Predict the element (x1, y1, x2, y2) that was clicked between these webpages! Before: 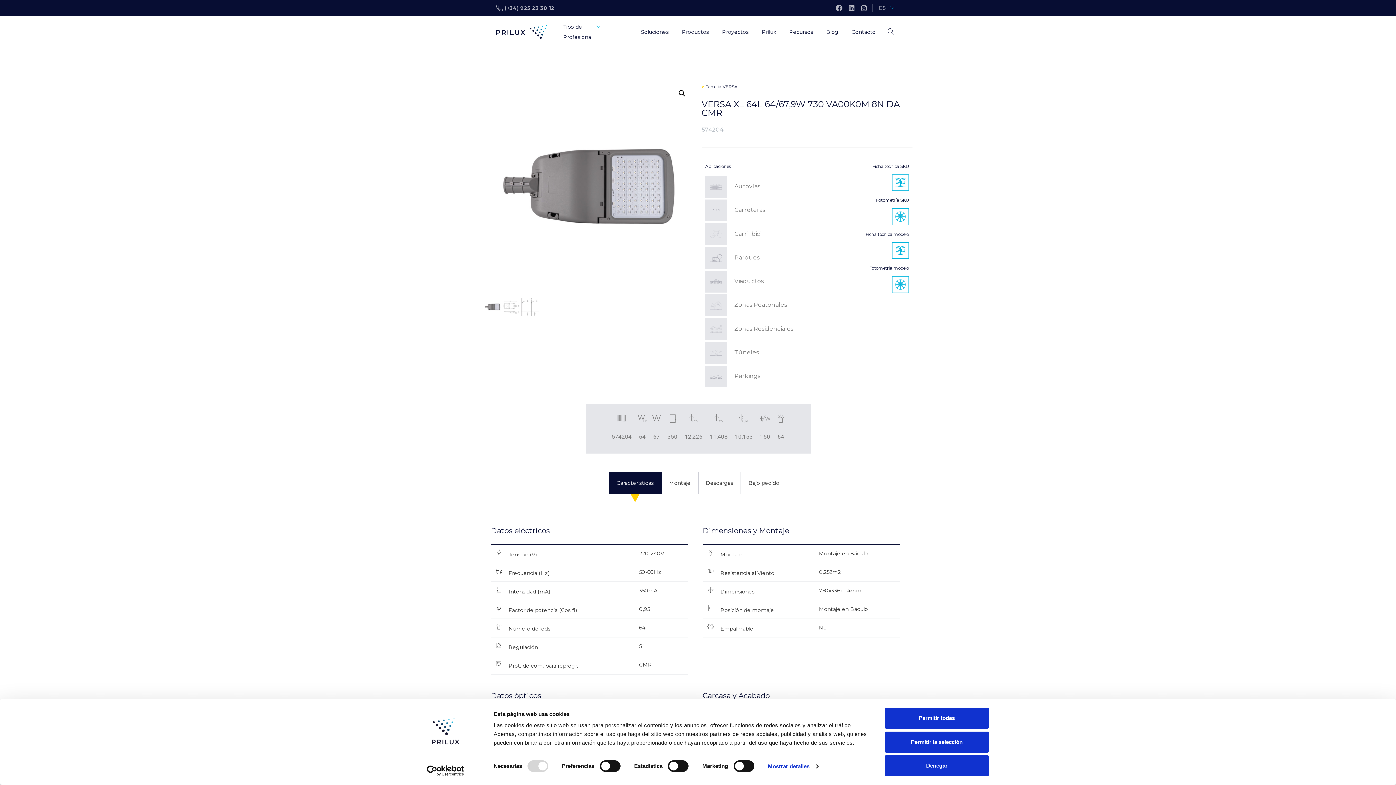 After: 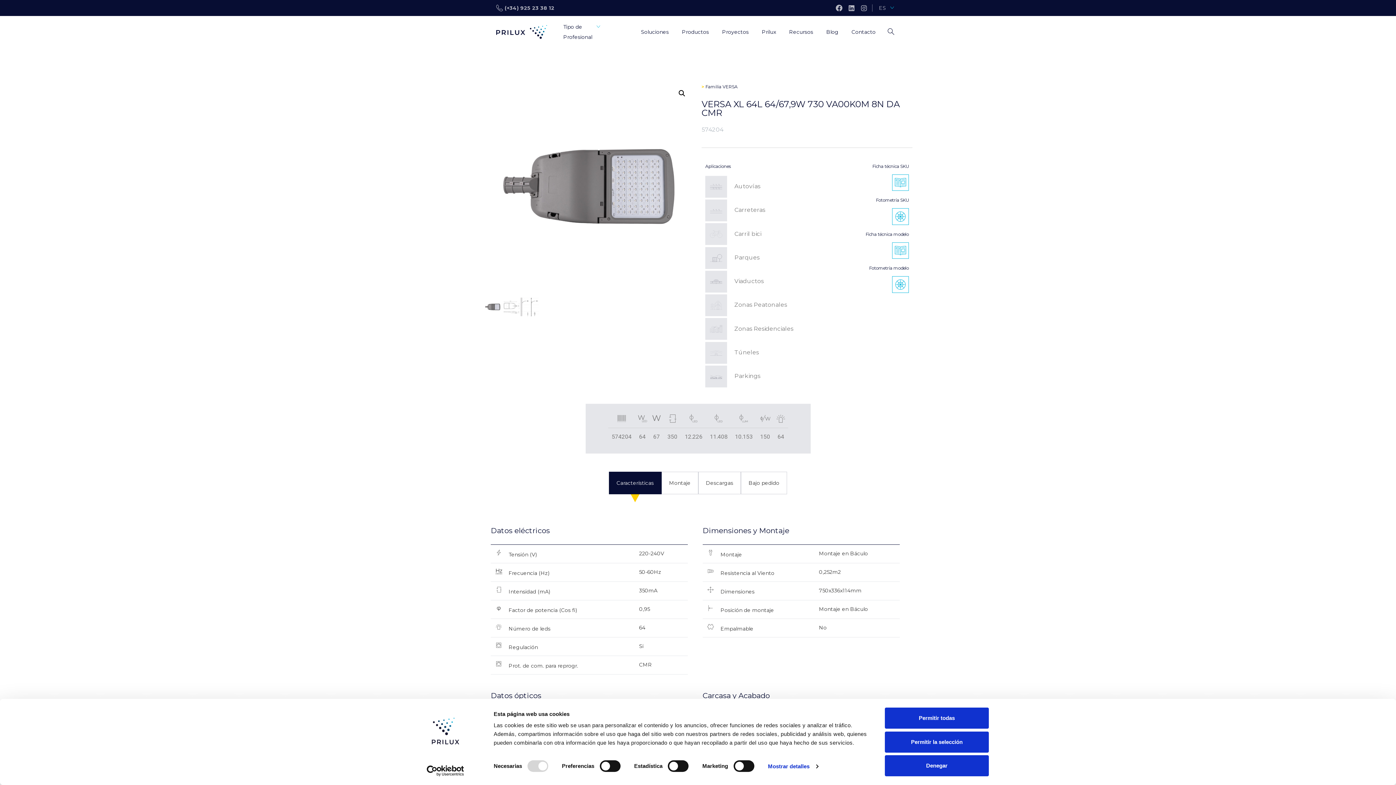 Action: bbox: (892, 208, 909, 225)